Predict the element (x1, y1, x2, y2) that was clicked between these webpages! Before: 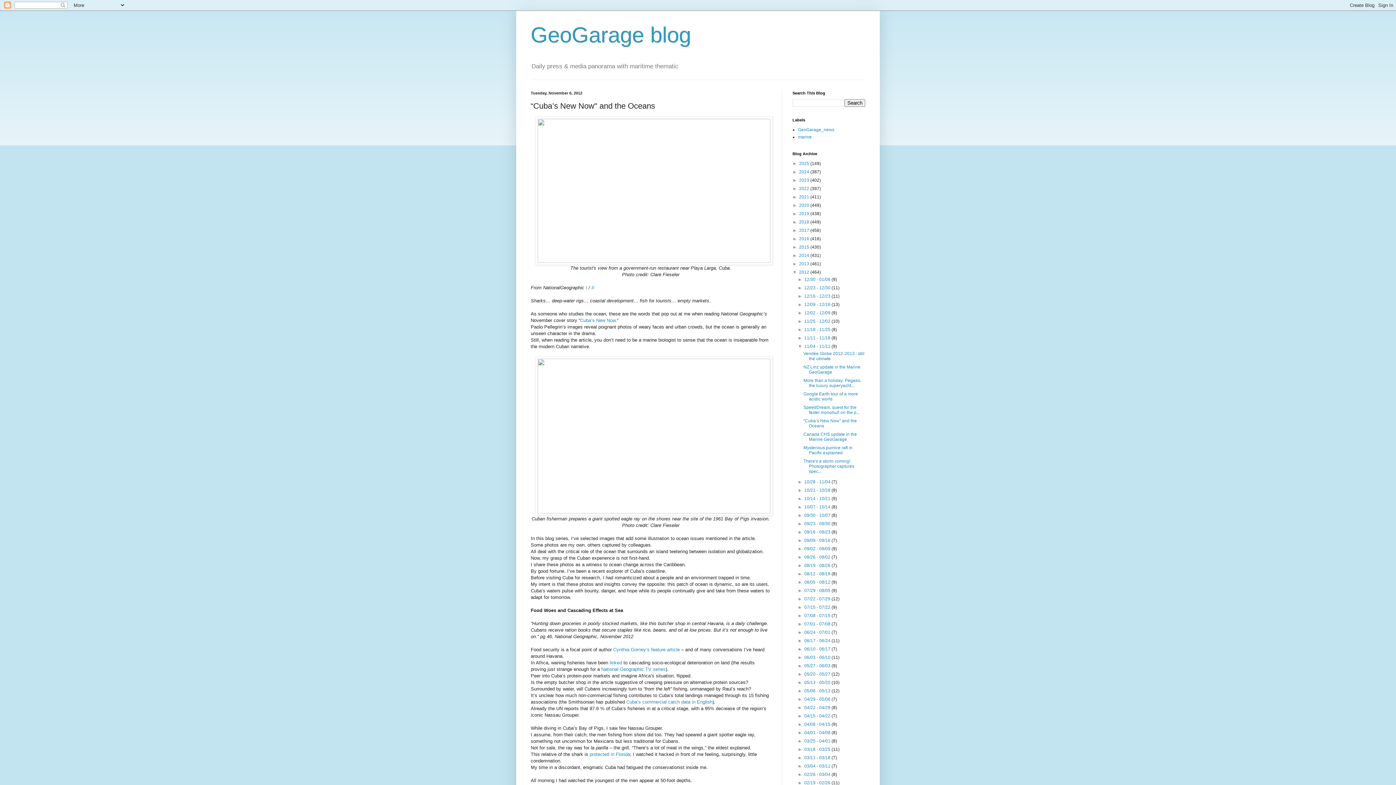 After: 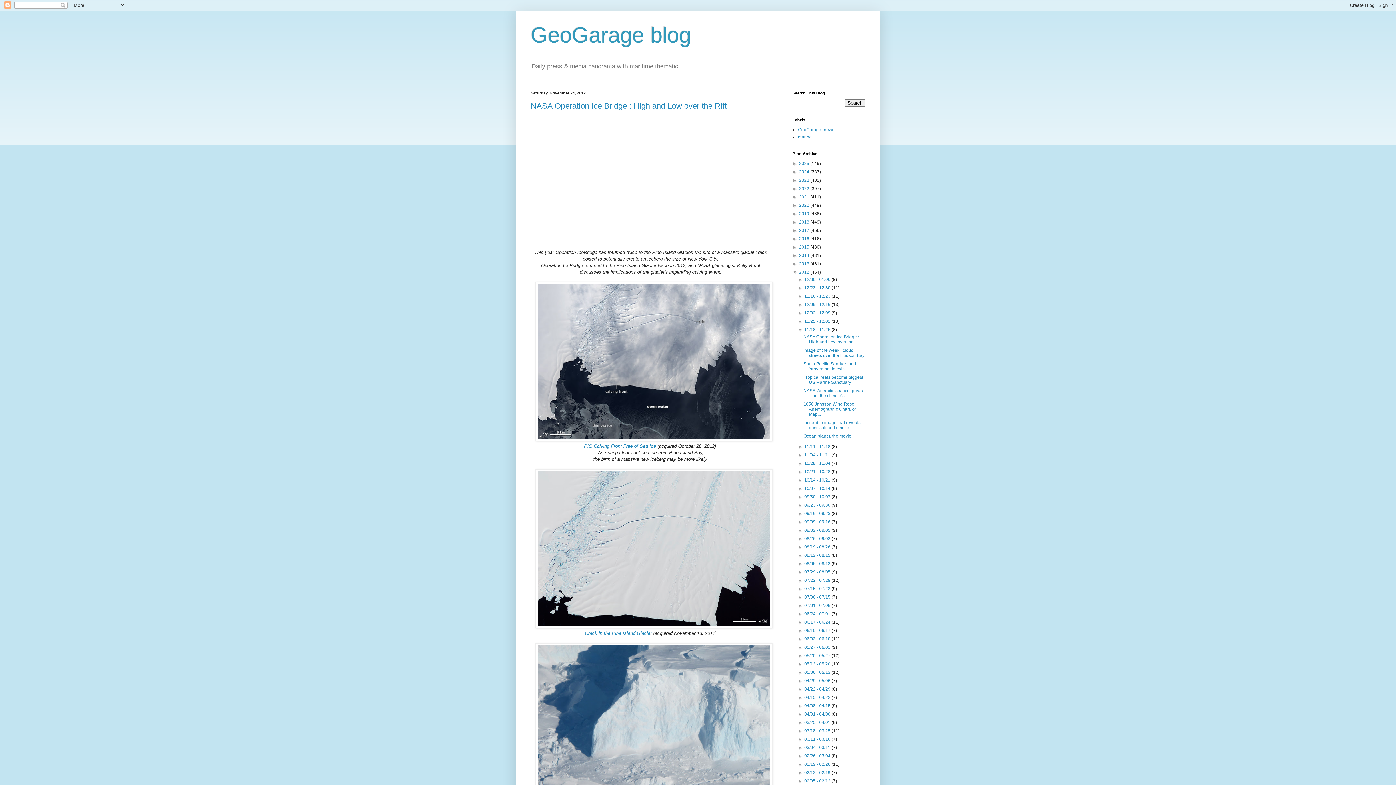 Action: bbox: (804, 327, 831, 332) label: 11/18 - 11/25 